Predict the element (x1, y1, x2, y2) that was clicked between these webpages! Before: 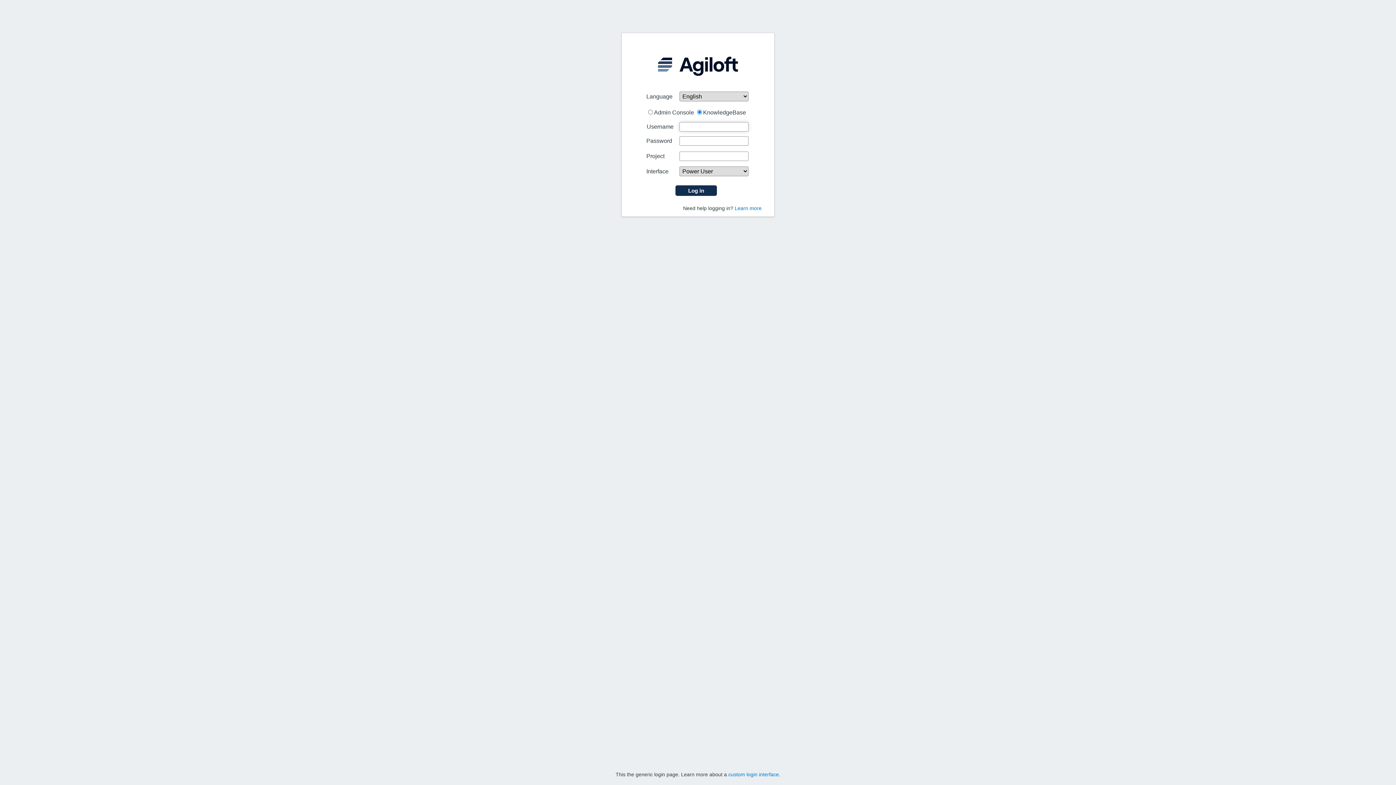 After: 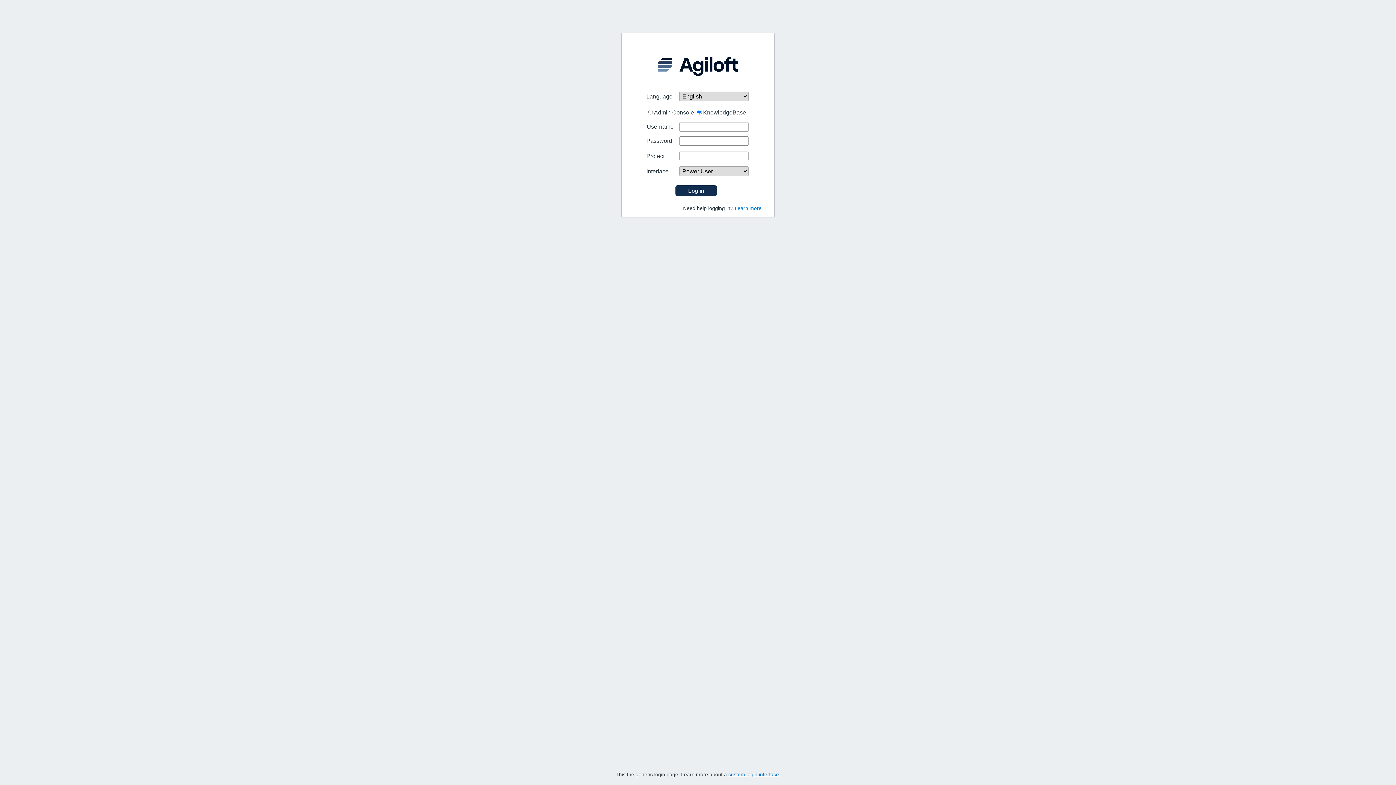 Action: bbox: (728, 771, 779, 778) label: custom login interface